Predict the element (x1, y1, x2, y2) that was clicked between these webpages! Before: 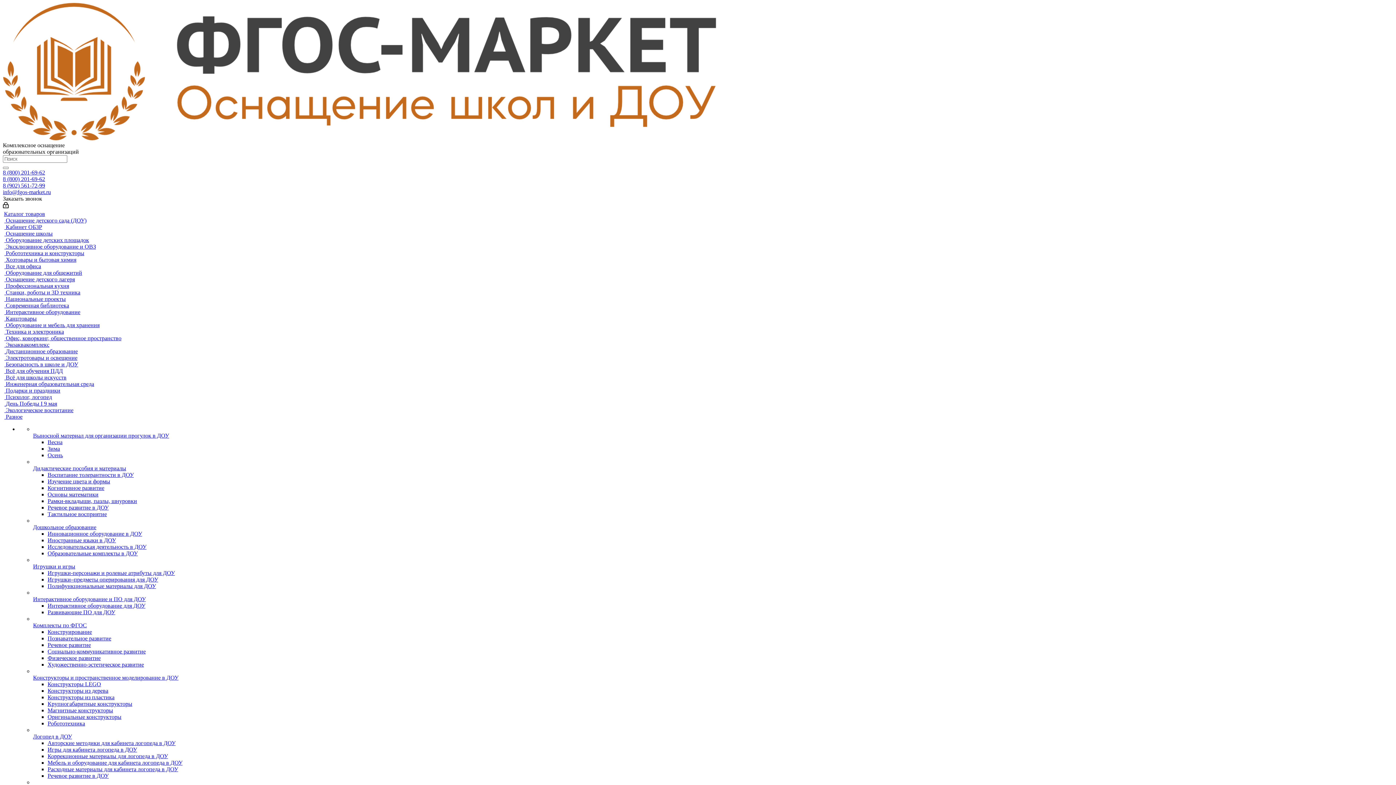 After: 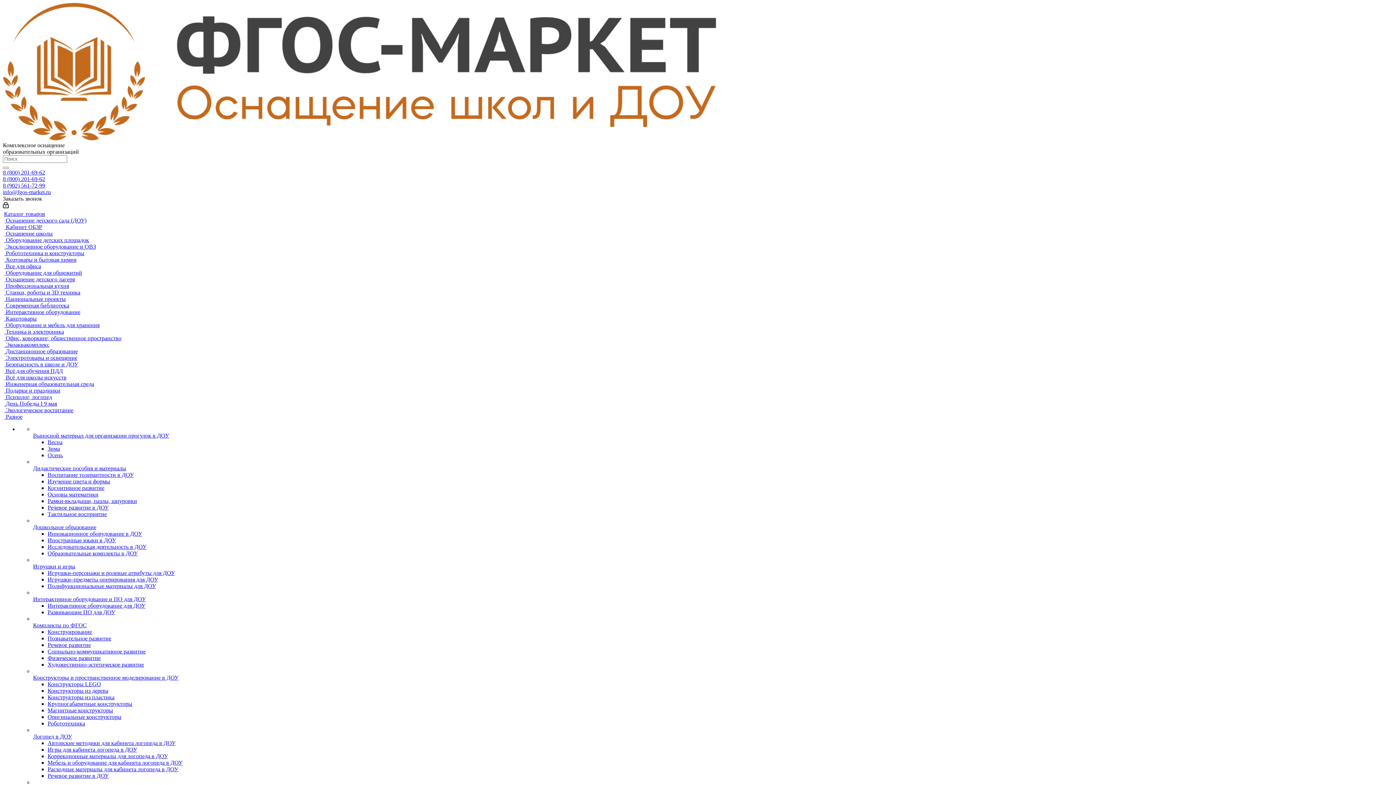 Action: label: Крупногабаритные конструкторы bbox: (47, 701, 132, 707)